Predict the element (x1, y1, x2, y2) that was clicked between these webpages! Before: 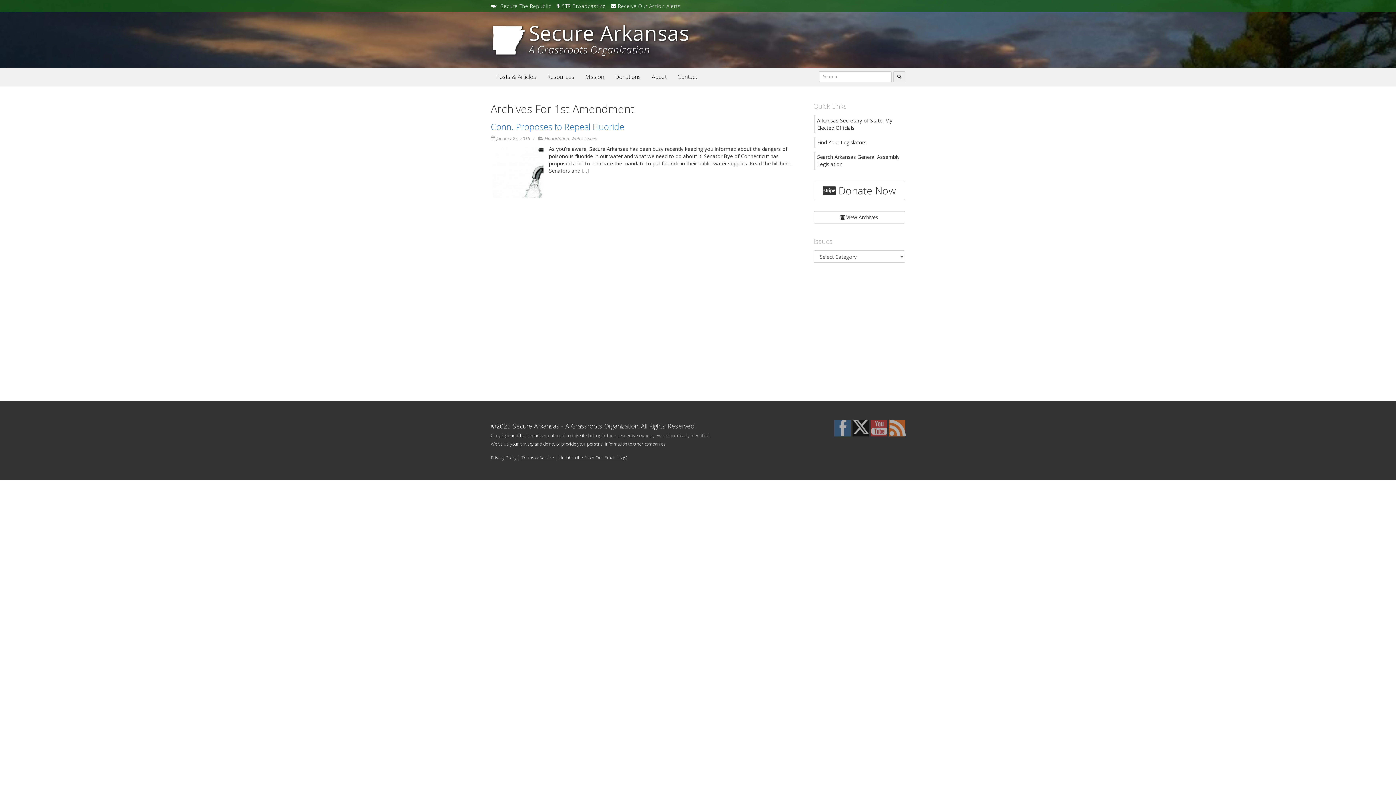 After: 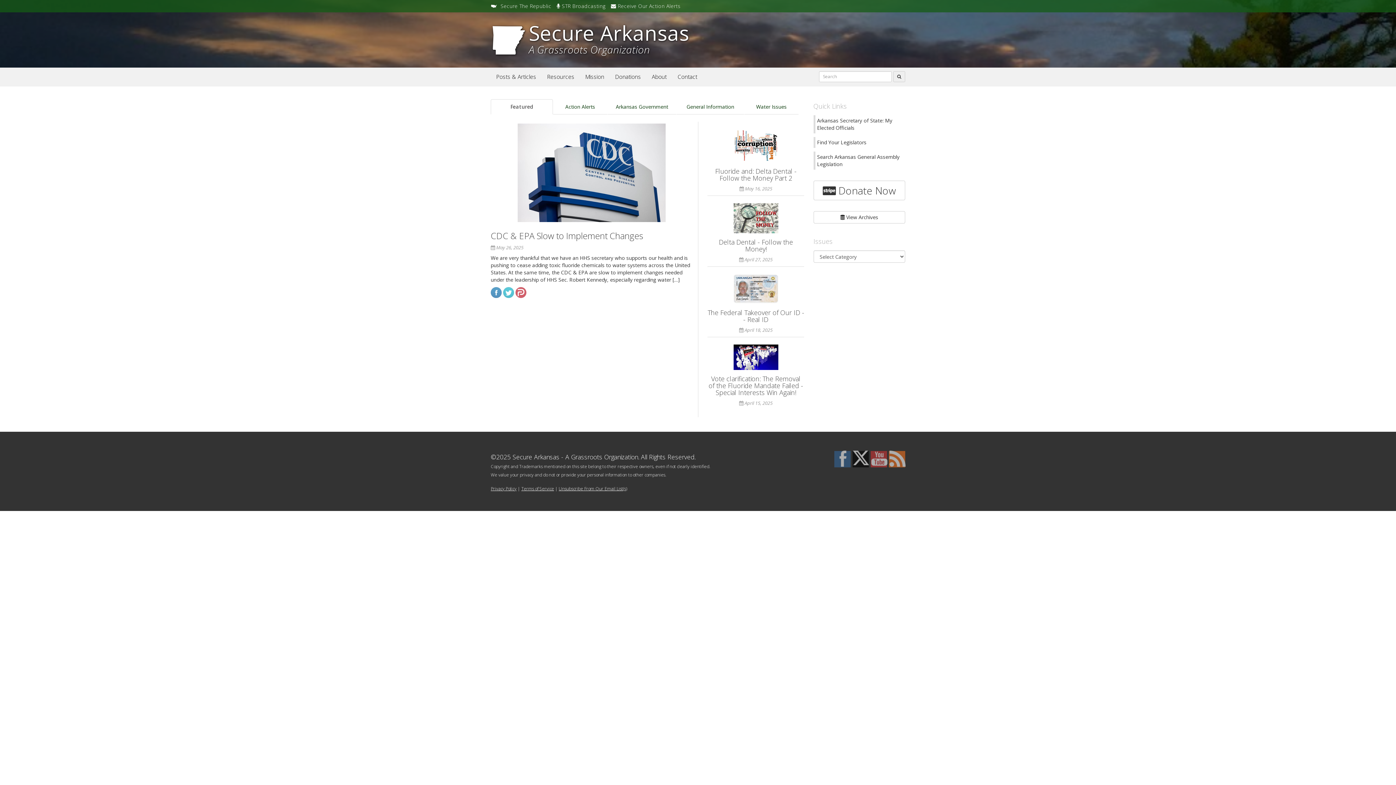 Action: bbox: (490, 21, 905, 54) label: Secure Arkansas
A Grassroots Organization